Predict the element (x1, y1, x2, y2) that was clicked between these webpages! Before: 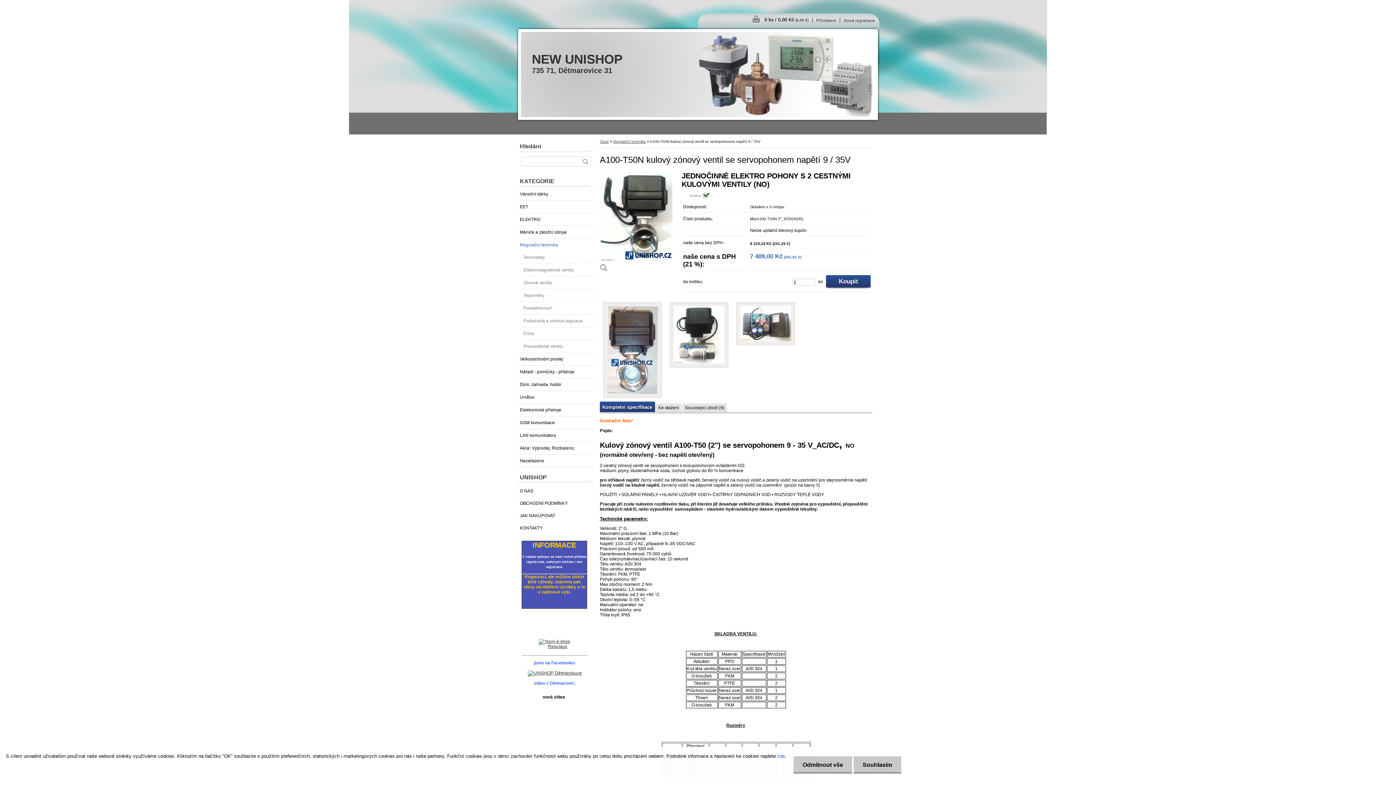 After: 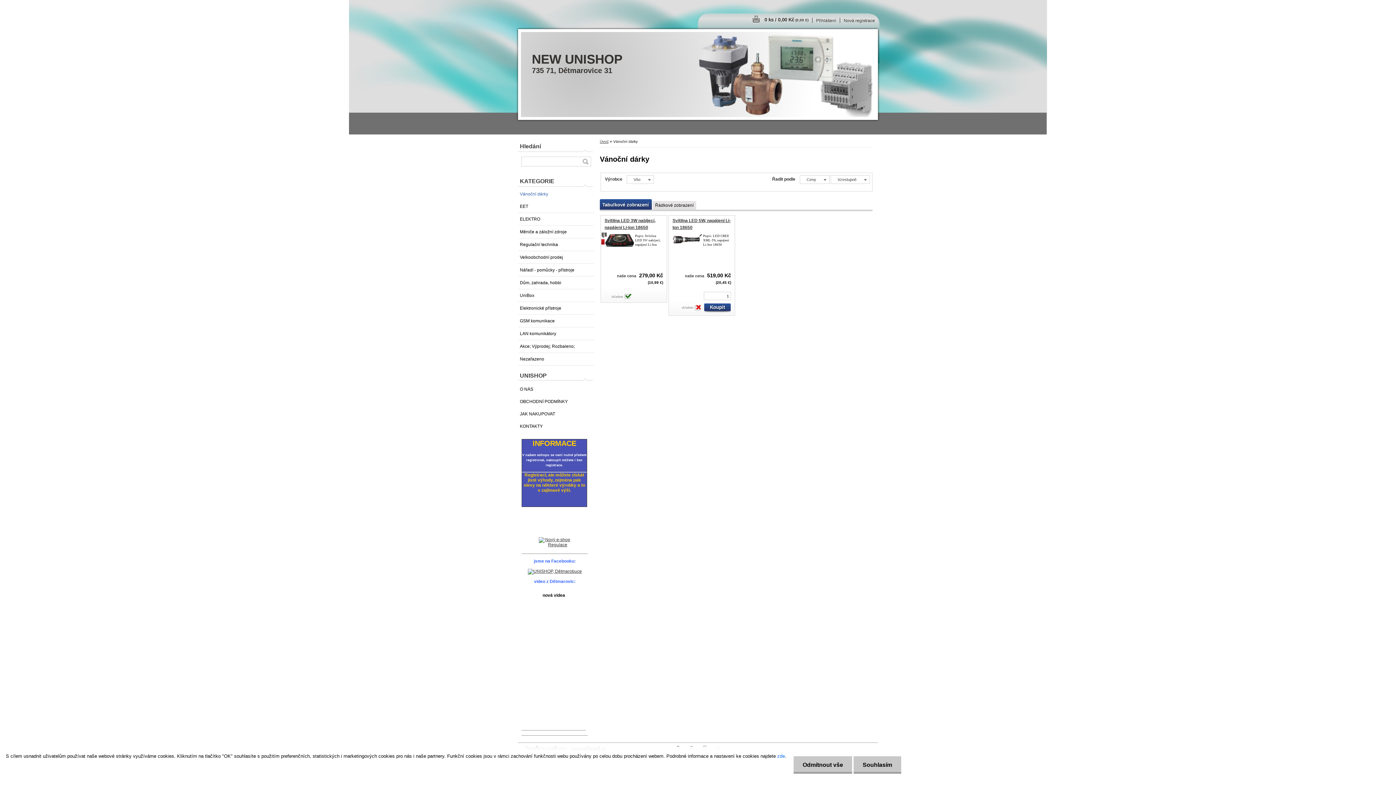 Action: label: Vánoční dárky bbox: (518, 188, 594, 200)